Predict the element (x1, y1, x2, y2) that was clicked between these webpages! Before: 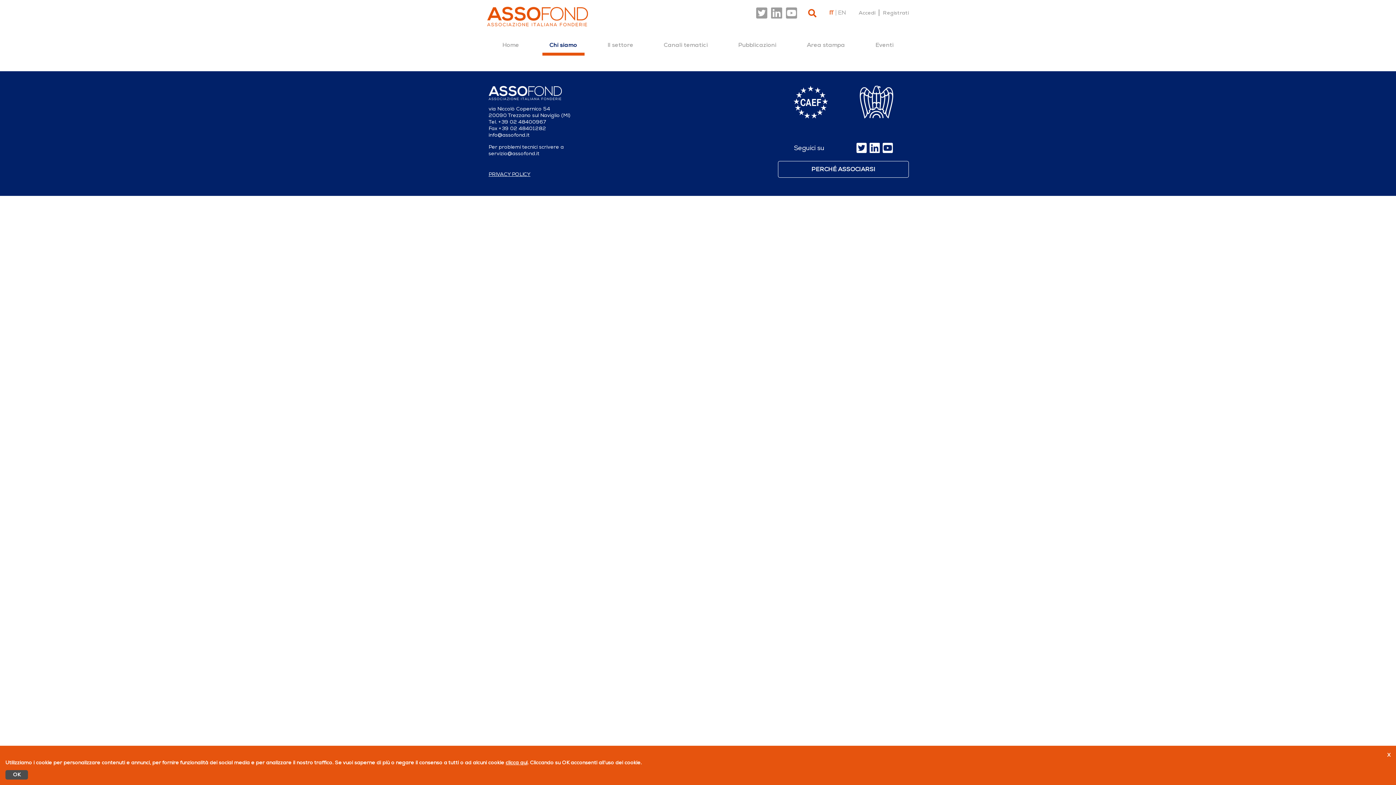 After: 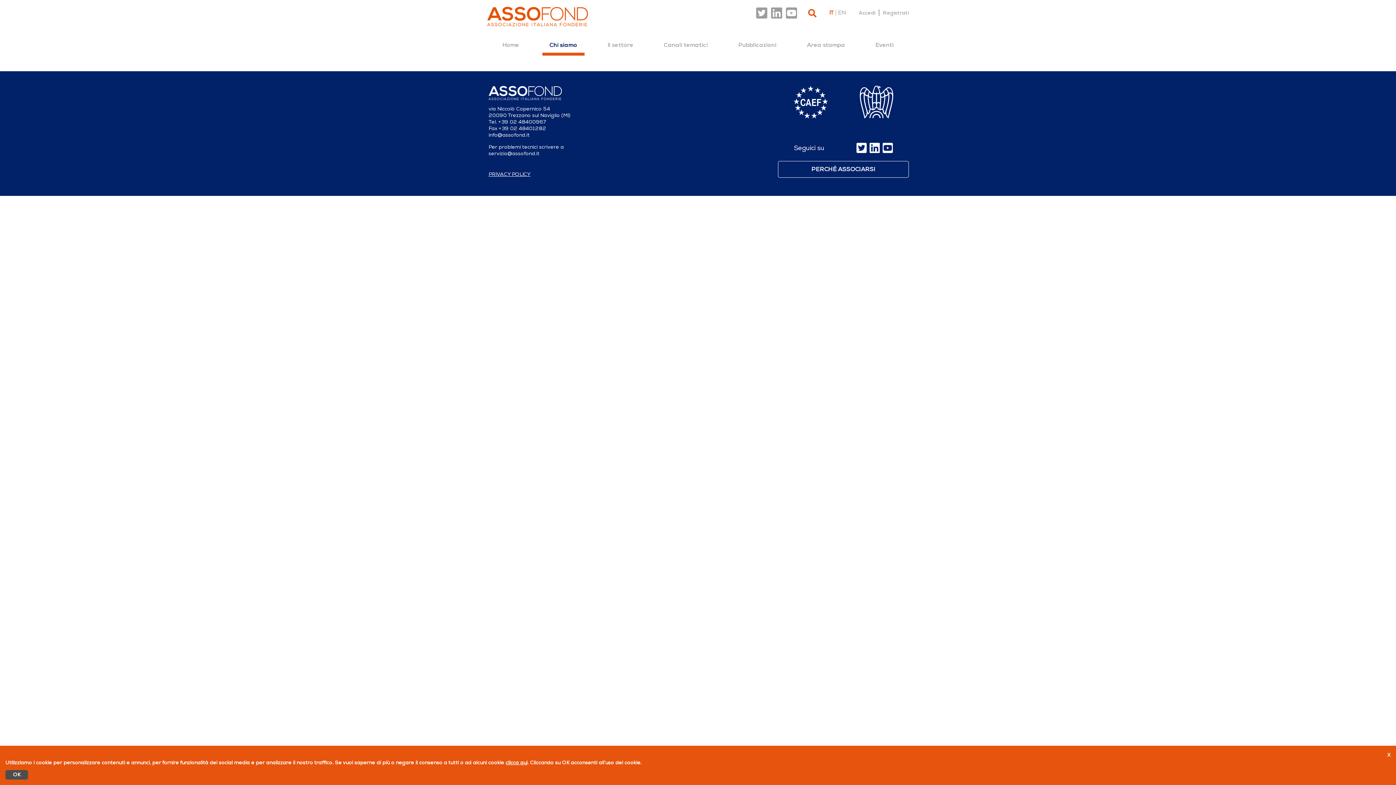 Action: label: servizio@assofond.it bbox: (488, 150, 539, 156)